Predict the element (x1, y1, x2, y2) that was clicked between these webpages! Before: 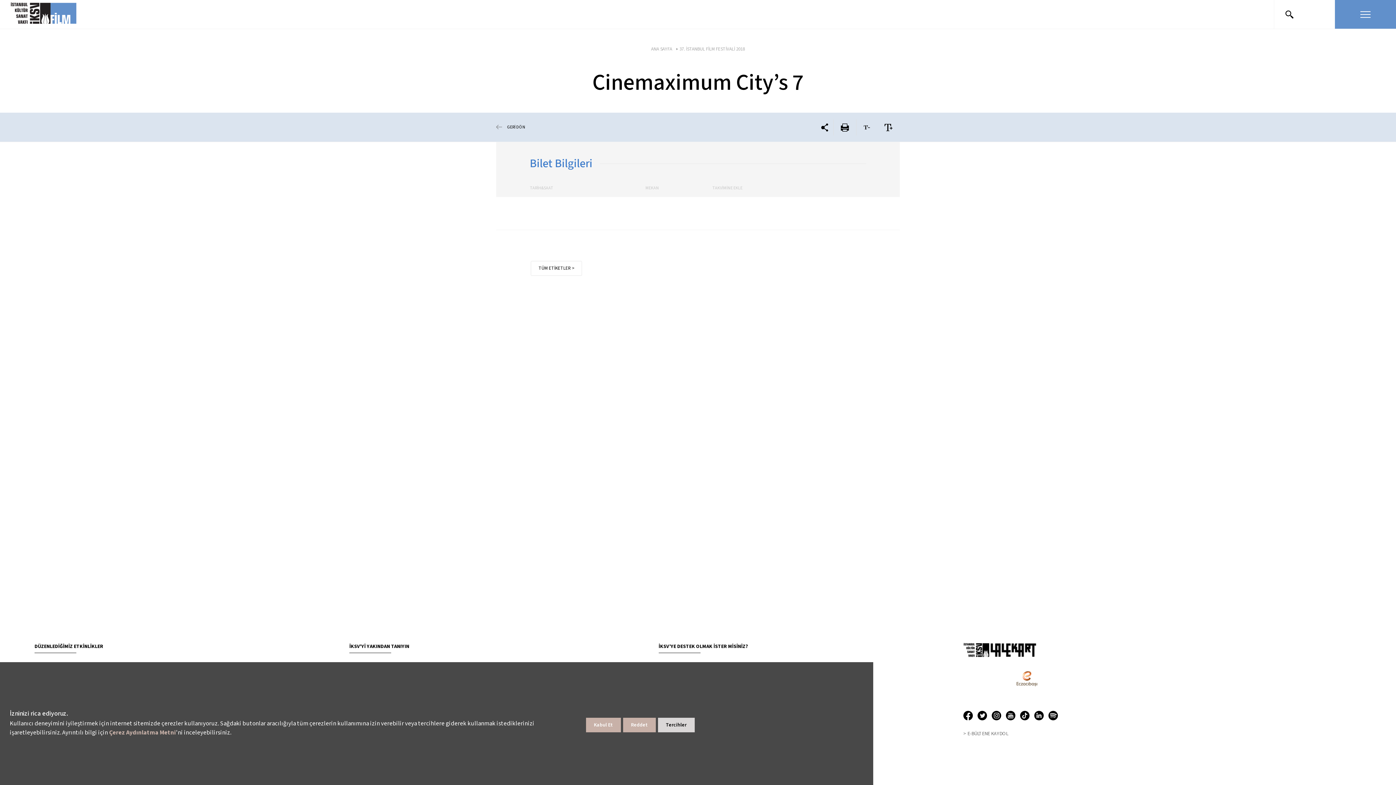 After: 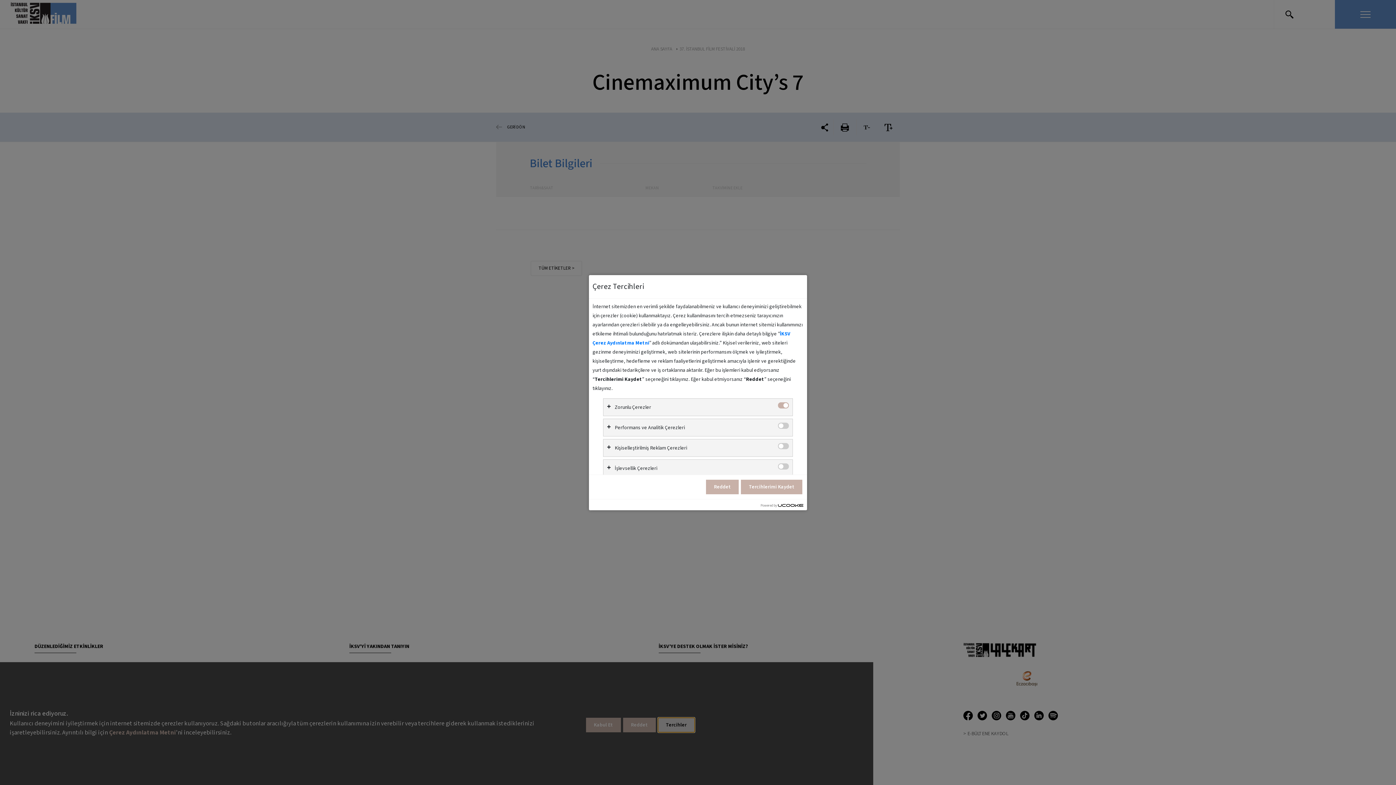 Action: bbox: (658, 718, 694, 732) label: Tercihler